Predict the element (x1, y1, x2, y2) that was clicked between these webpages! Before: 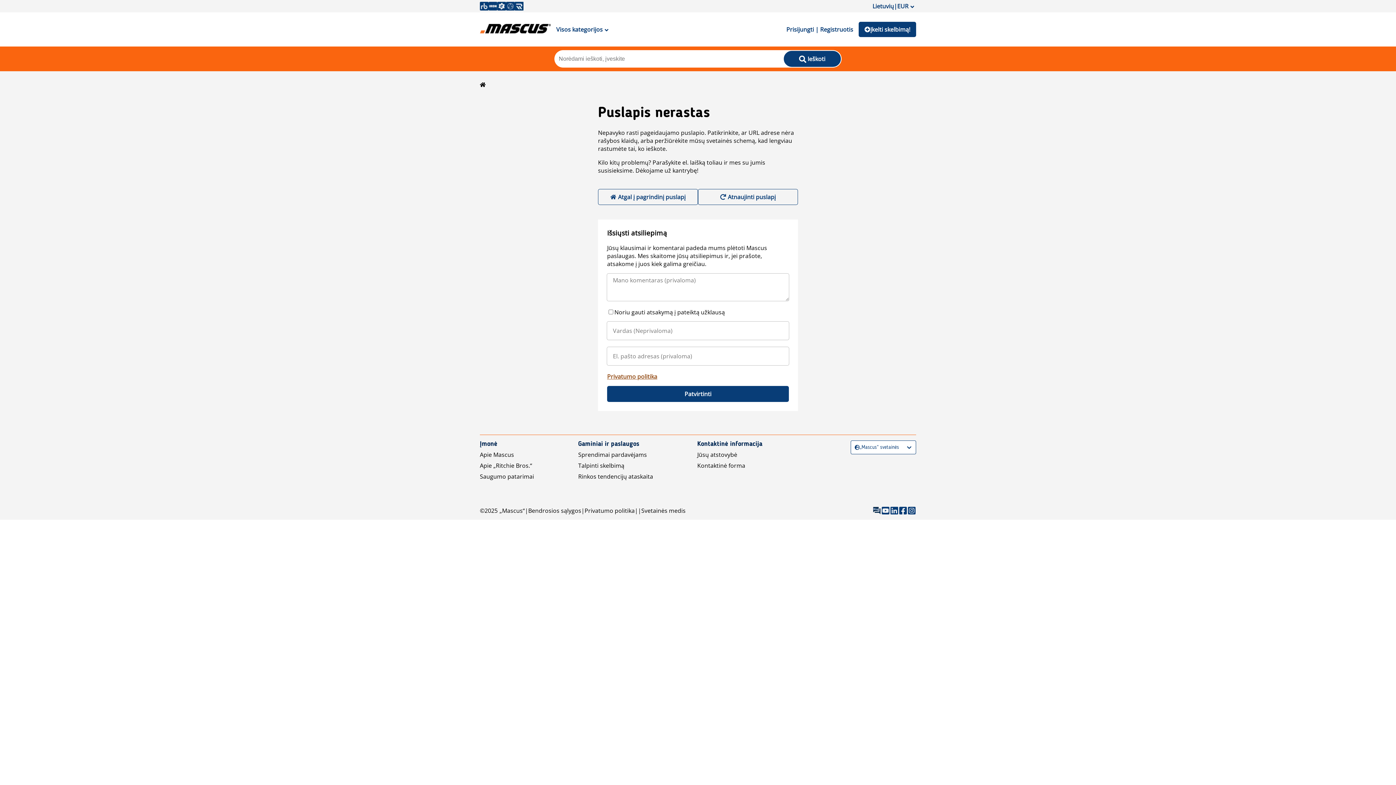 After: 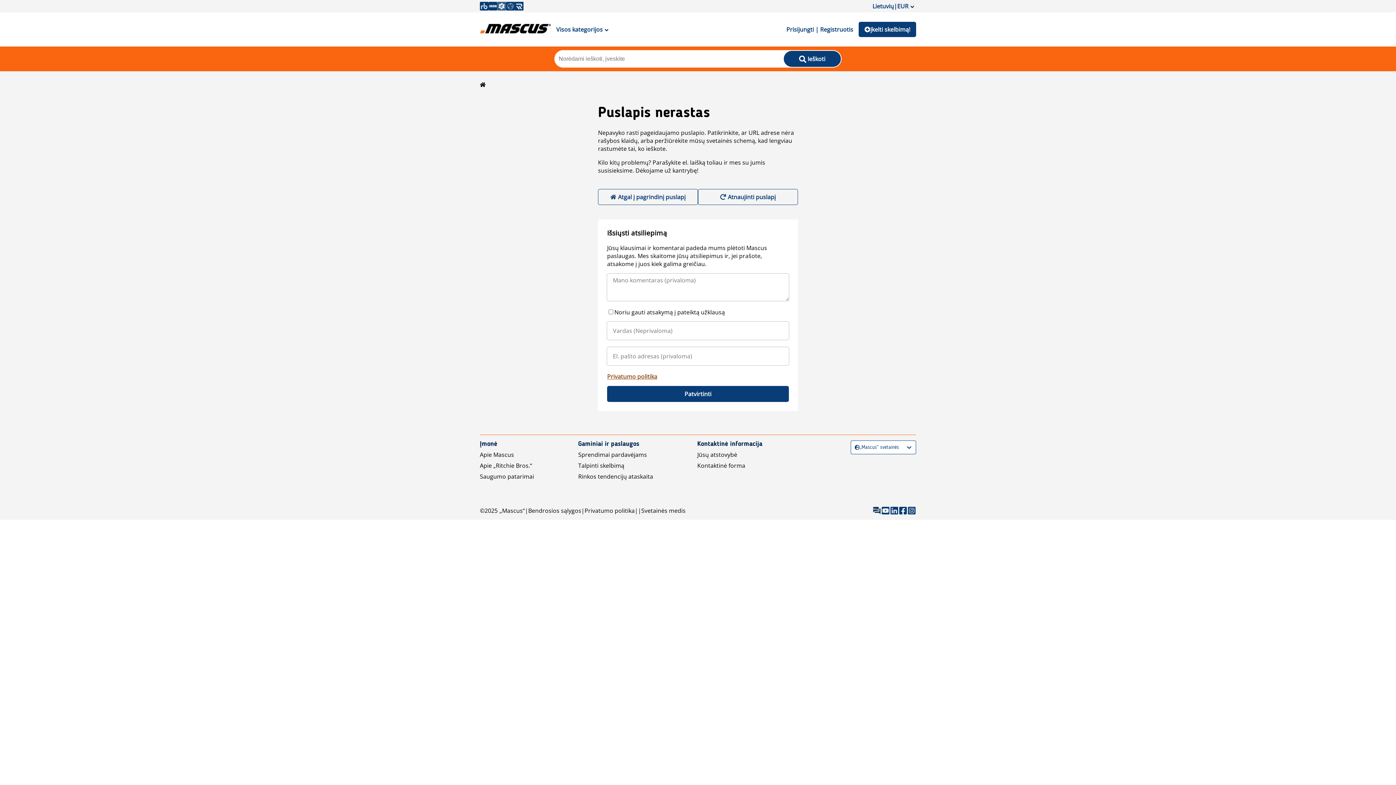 Action: bbox: (497, 1, 506, 10)